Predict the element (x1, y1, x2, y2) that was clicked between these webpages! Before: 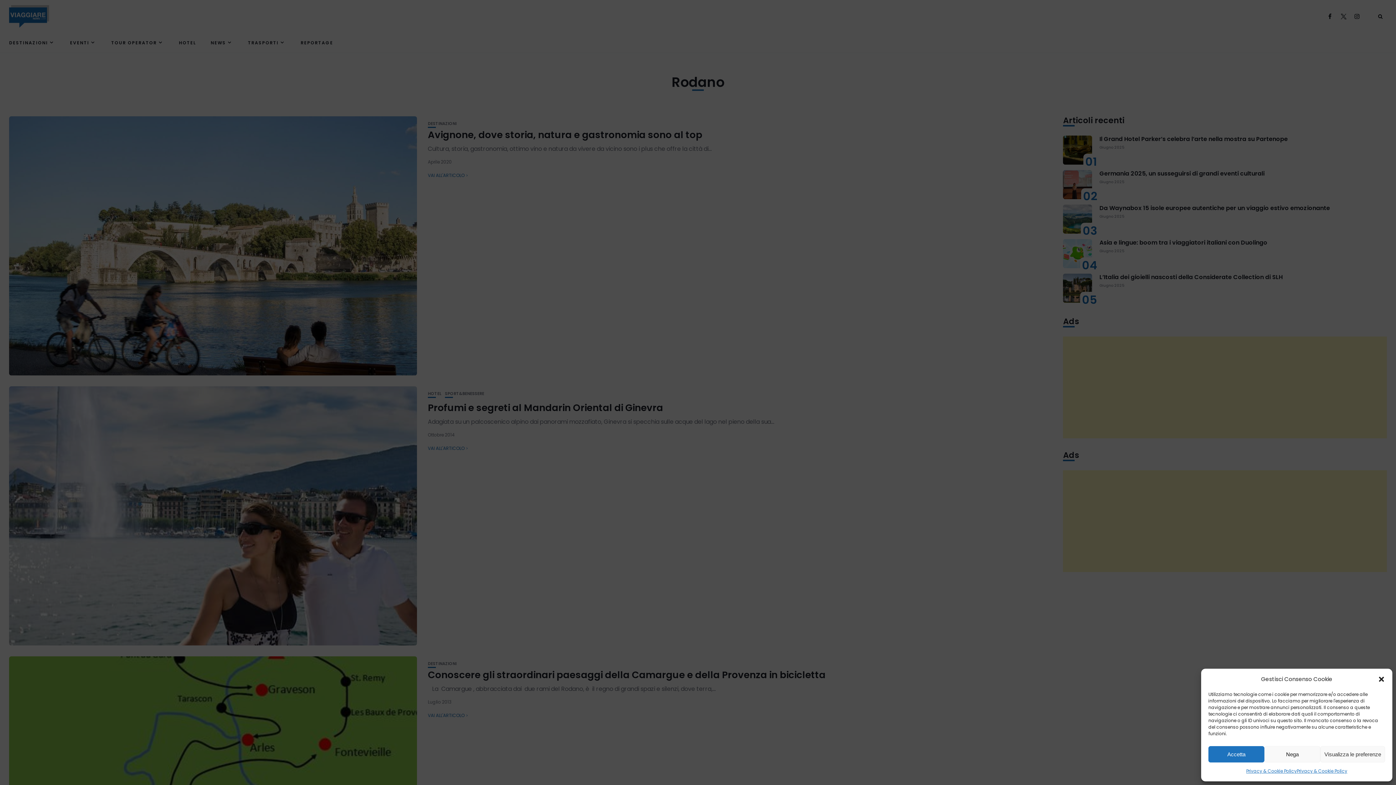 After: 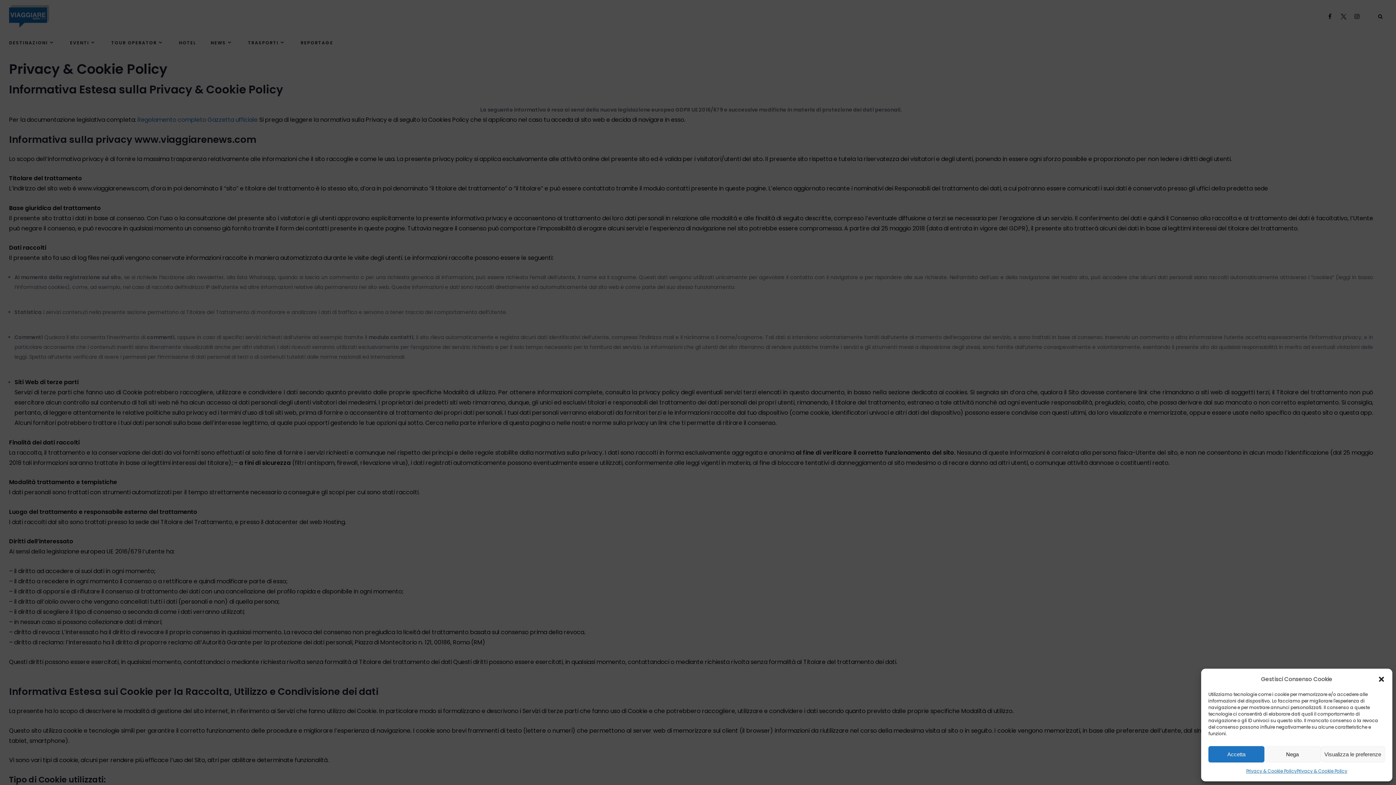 Action: label: Privacy & Cookie Policy bbox: (1246, 766, 1297, 776)